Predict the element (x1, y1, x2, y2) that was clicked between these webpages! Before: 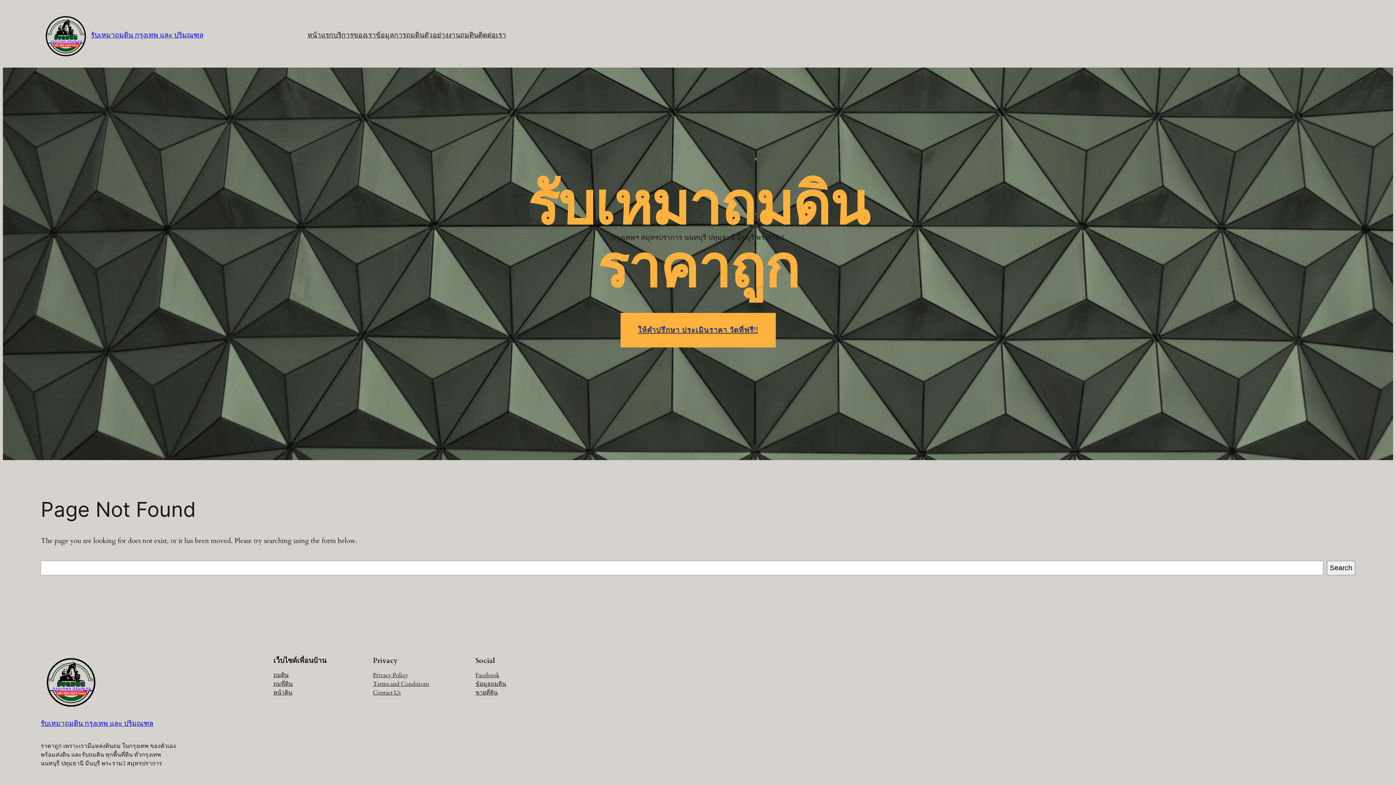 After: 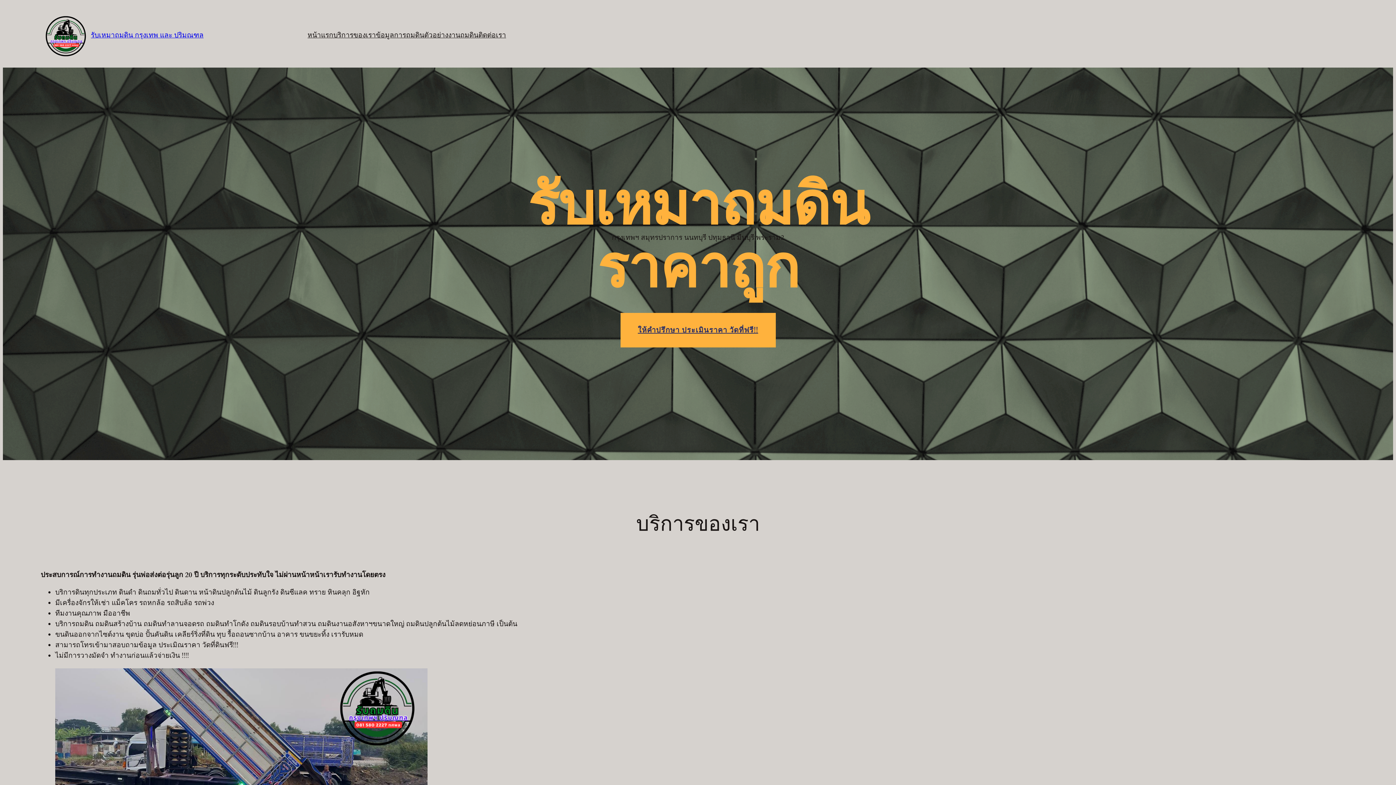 Action: label: บริการของเรา bbox: (333, 30, 376, 40)